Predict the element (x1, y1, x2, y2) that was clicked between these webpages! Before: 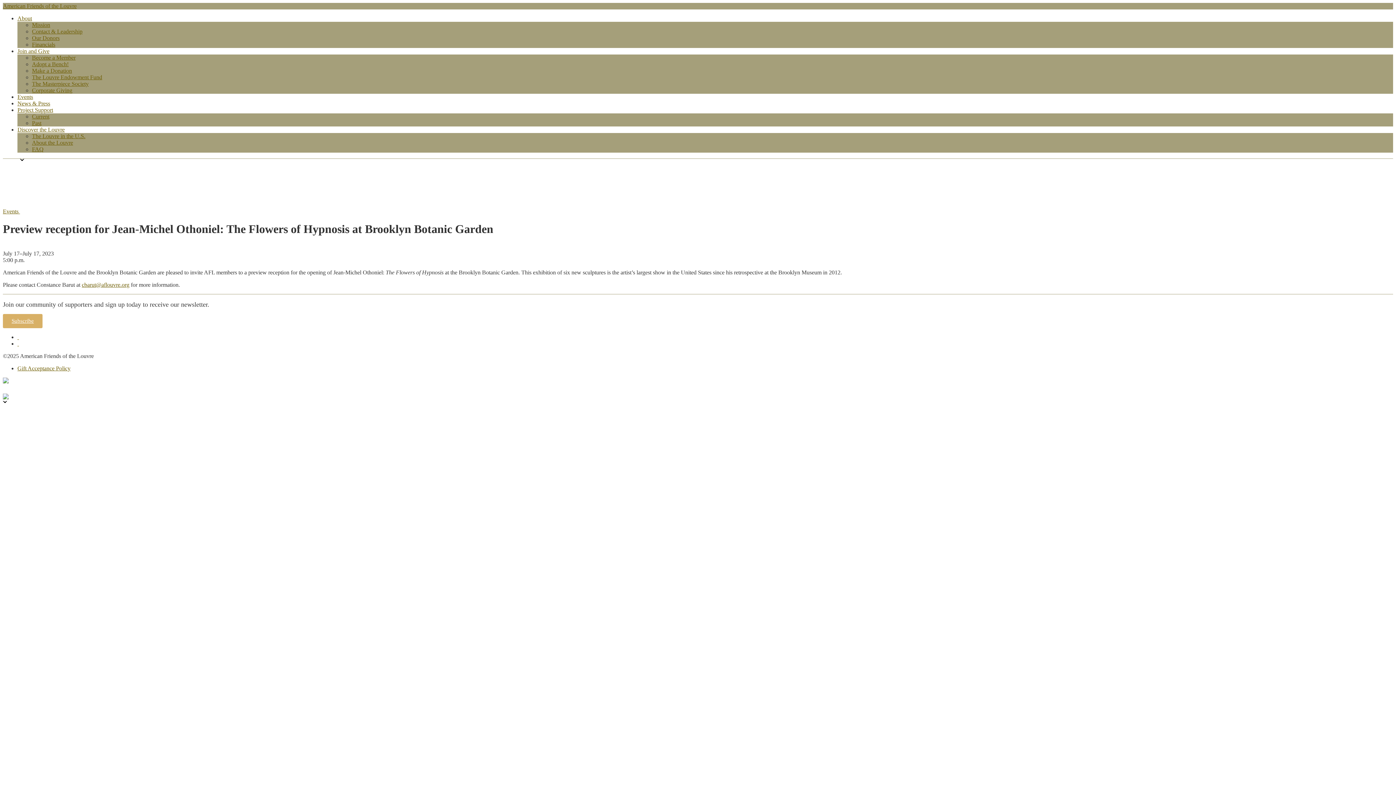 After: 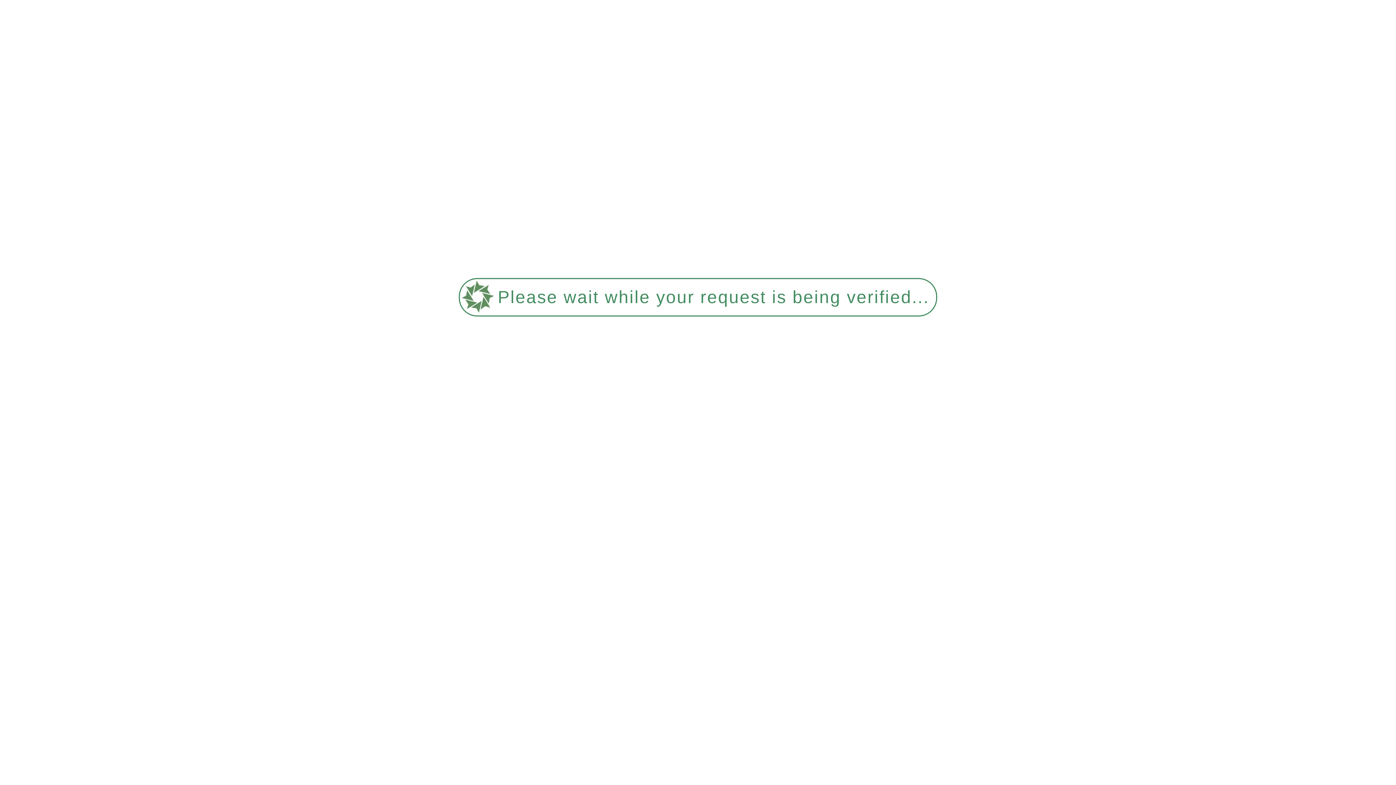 Action: label: Past bbox: (32, 120, 41, 126)